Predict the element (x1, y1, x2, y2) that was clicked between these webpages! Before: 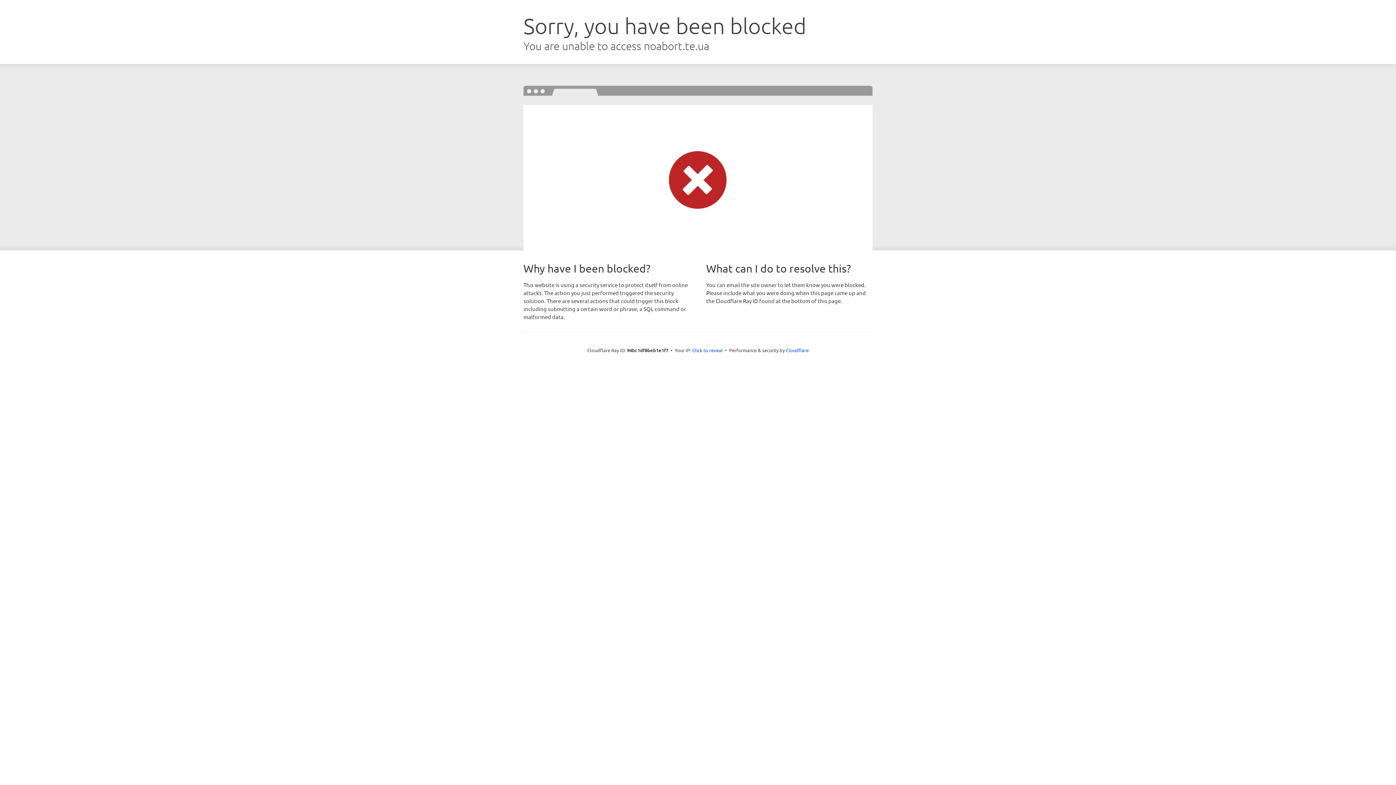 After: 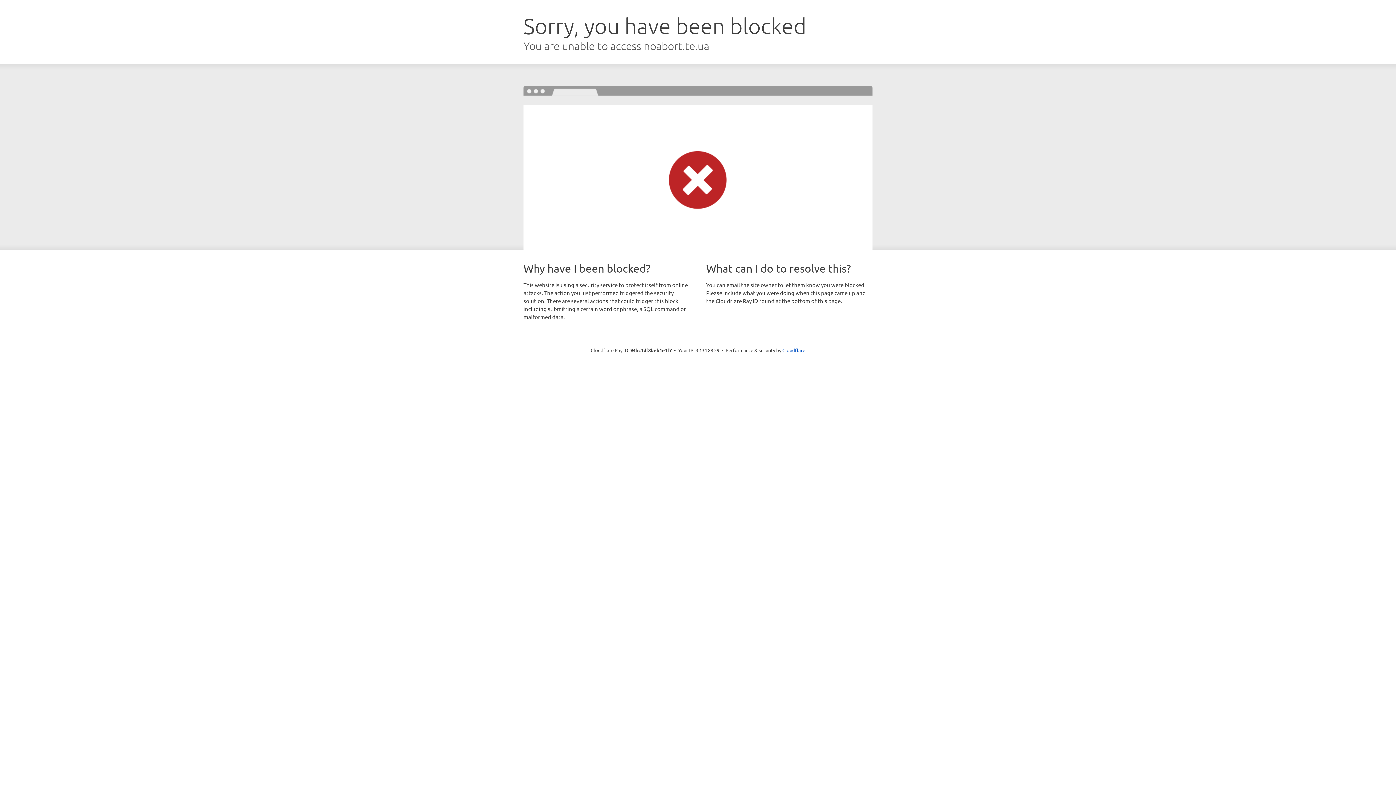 Action: bbox: (692, 346, 722, 353) label: Click to reveal